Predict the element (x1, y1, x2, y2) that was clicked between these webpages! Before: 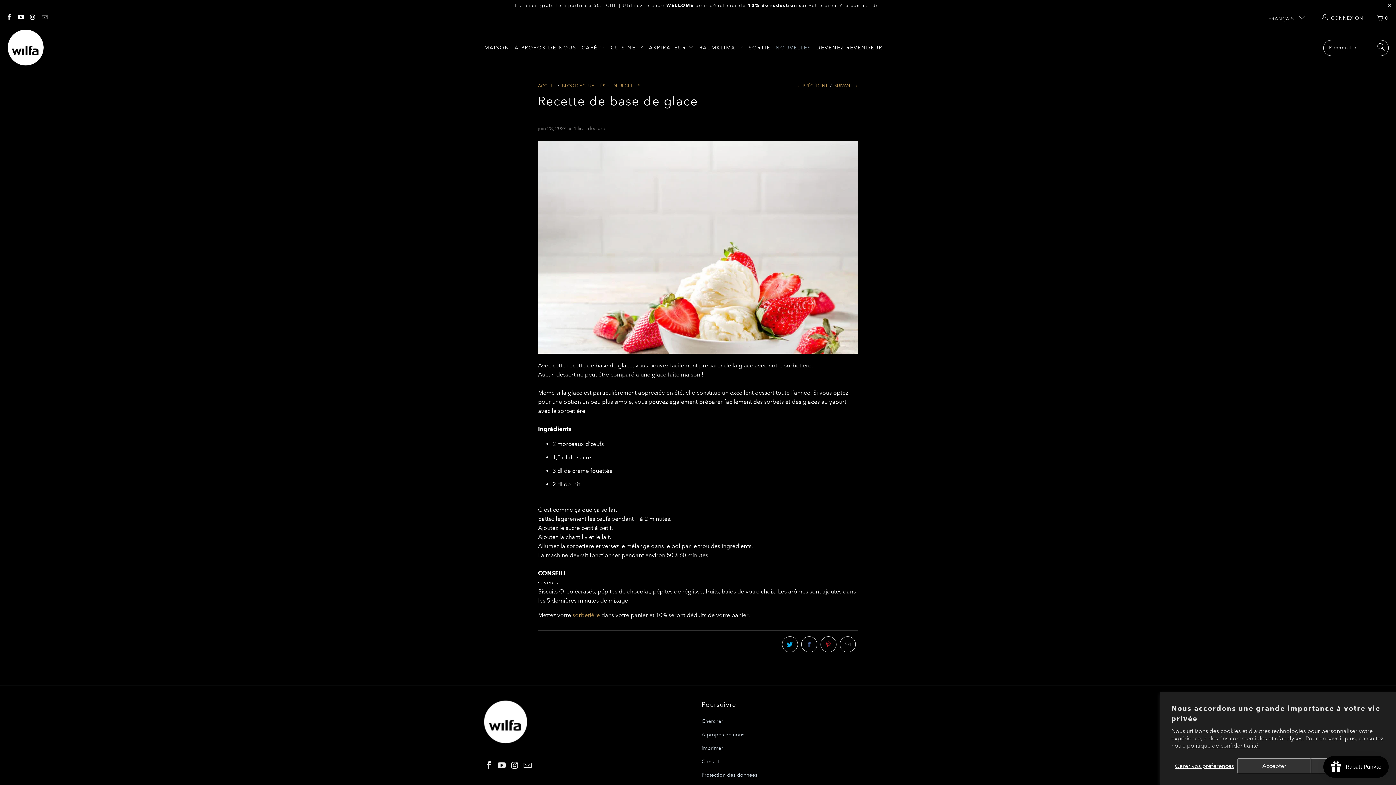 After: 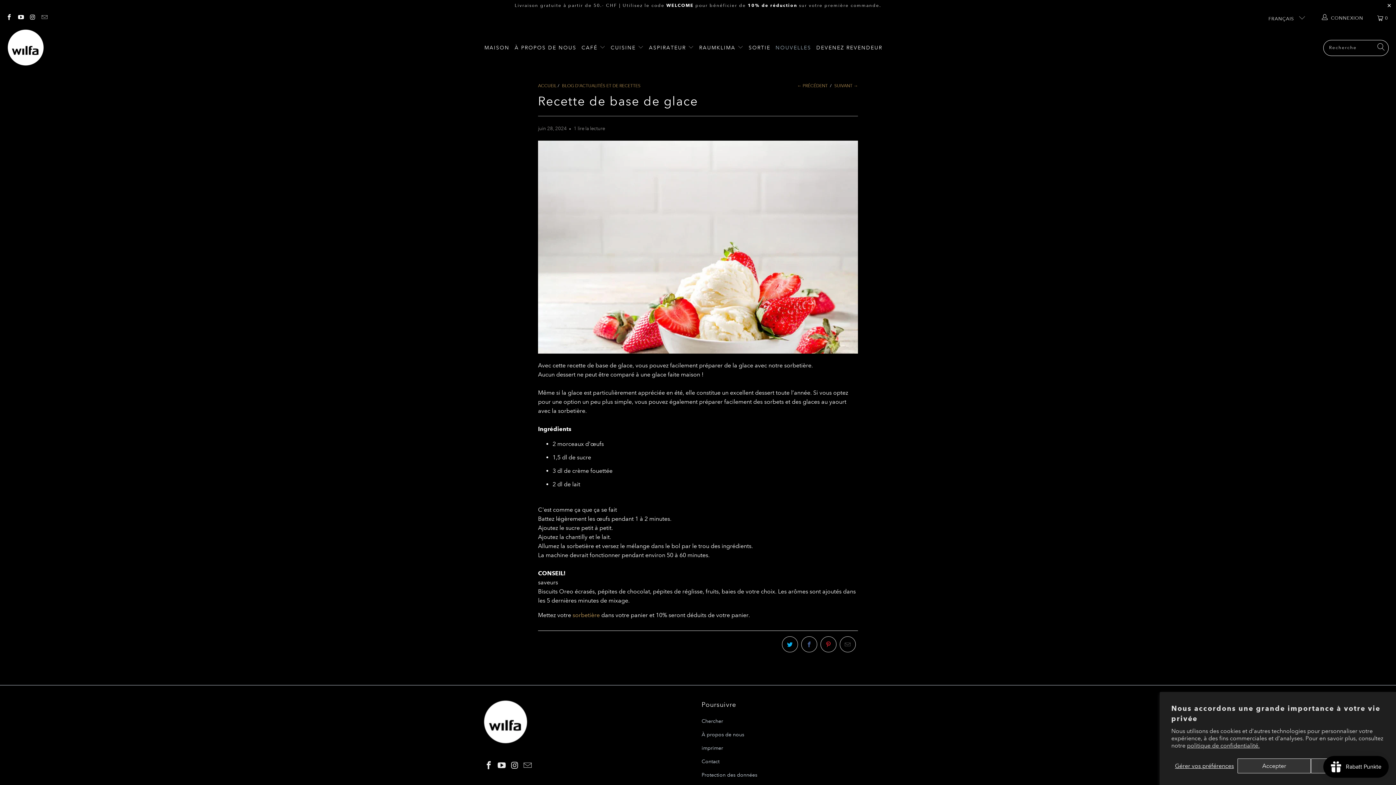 Action: bbox: (5, 15, 12, 21)